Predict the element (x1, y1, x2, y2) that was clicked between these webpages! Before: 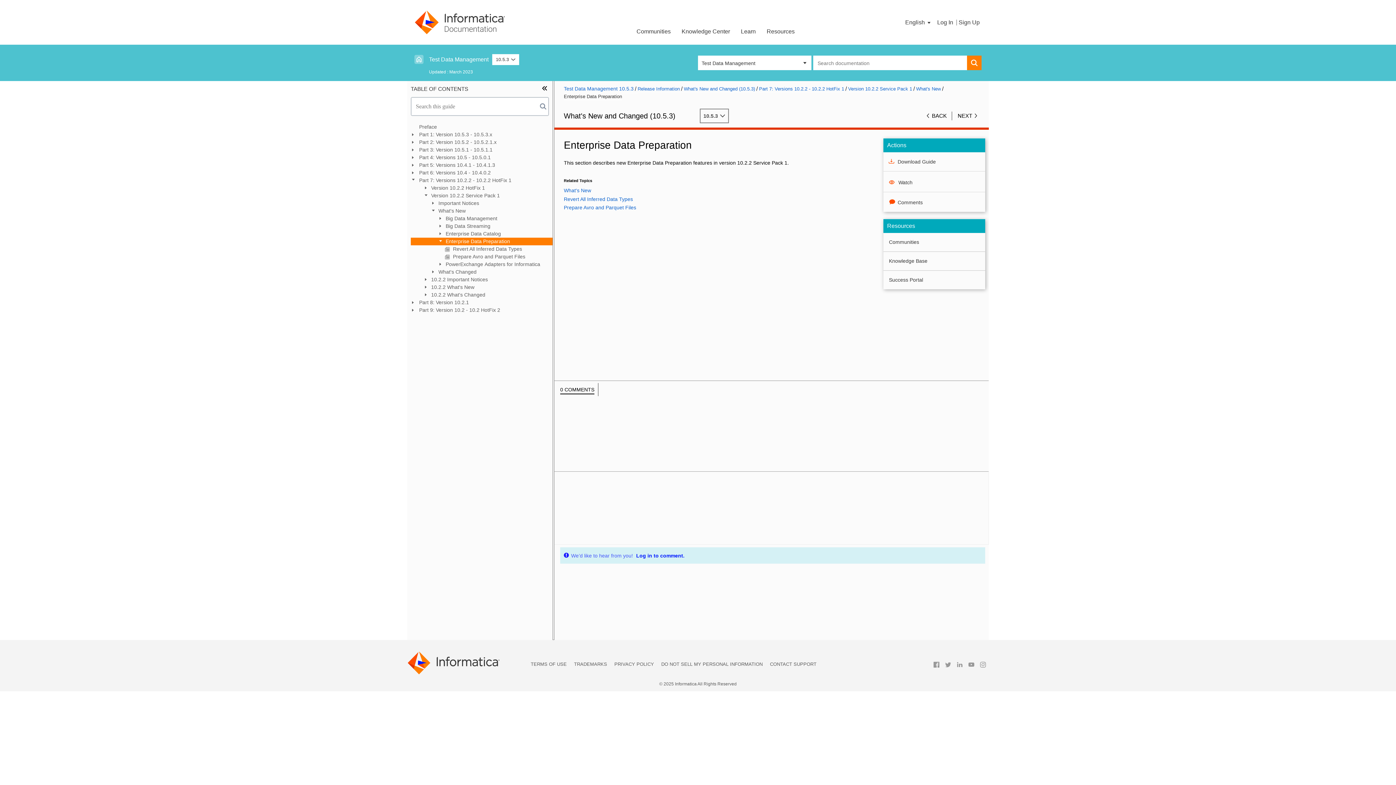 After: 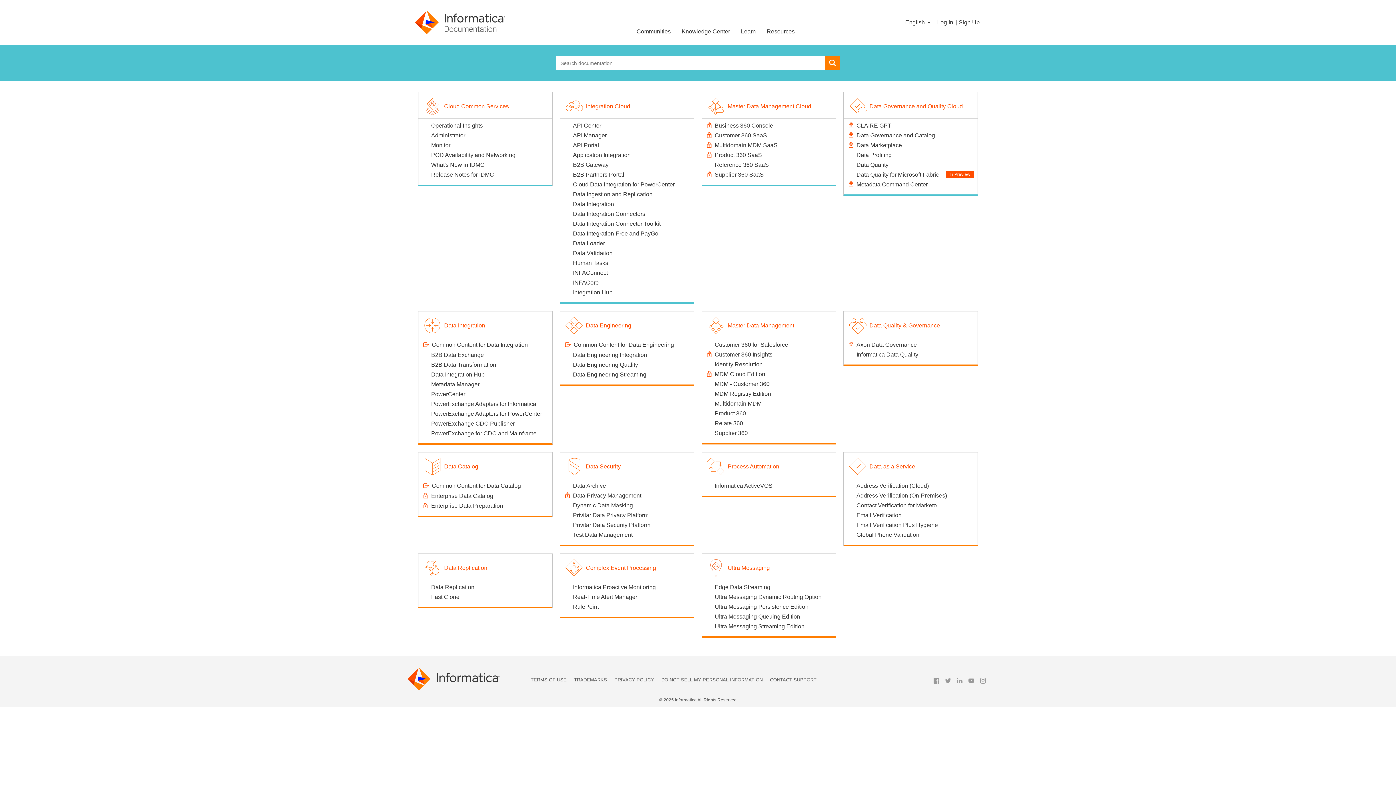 Action: bbox: (414, 7, 528, 37)